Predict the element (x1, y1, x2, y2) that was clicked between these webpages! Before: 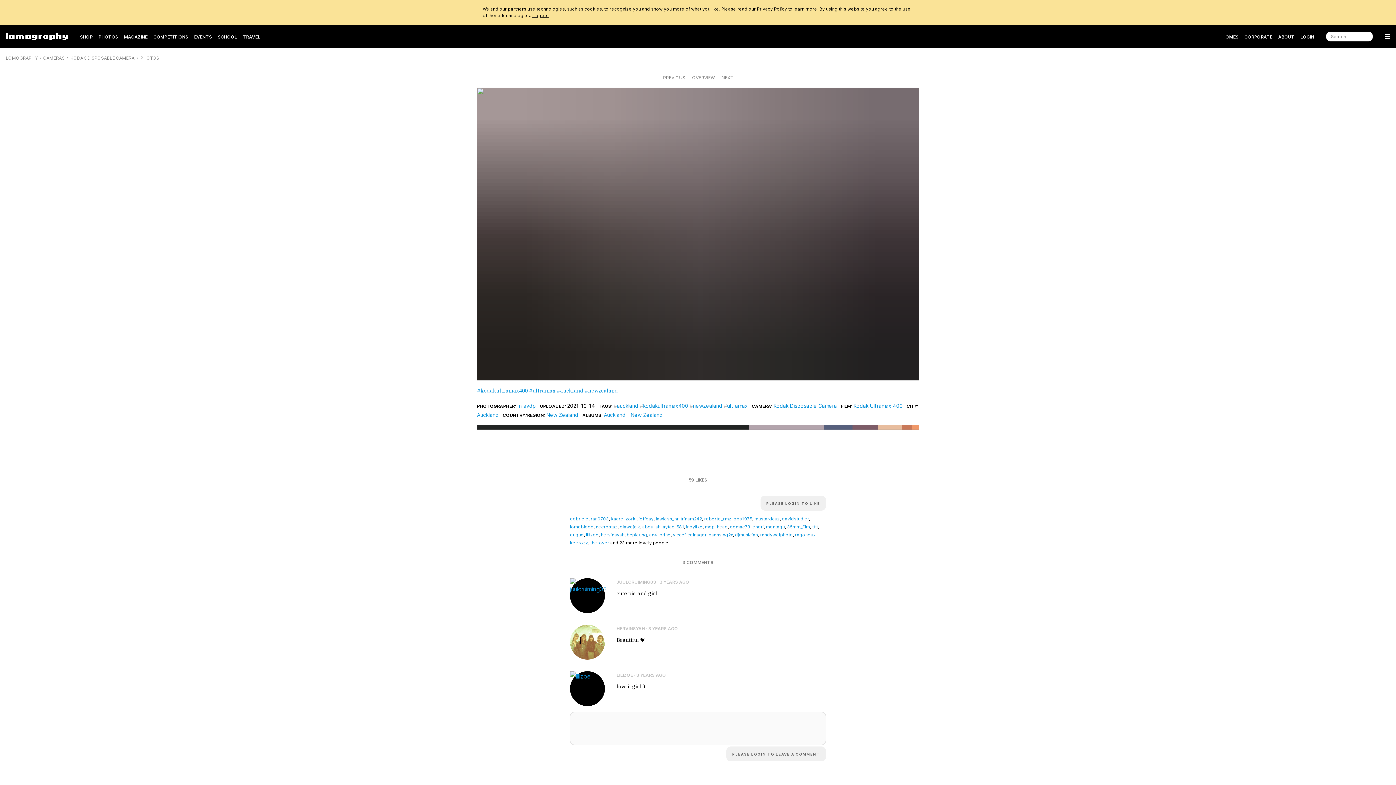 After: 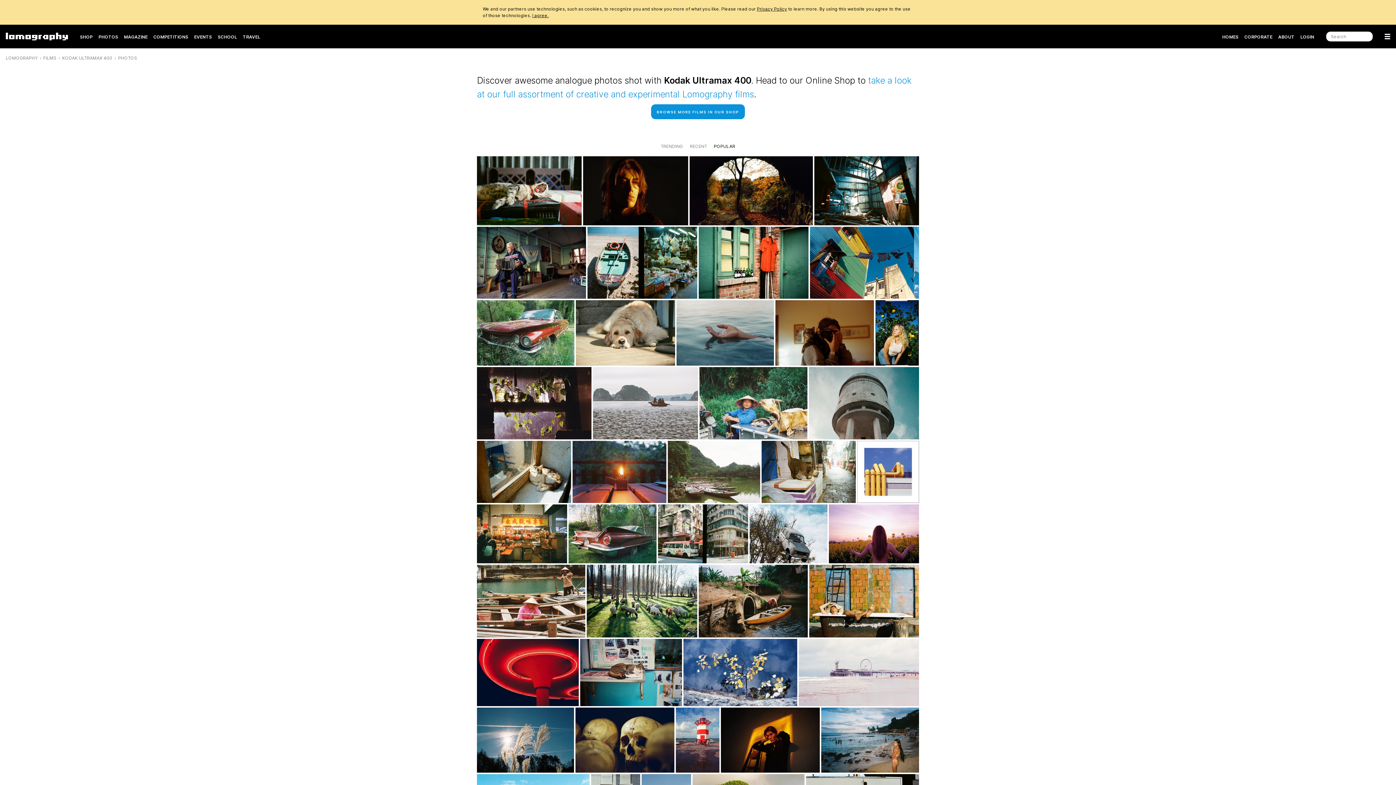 Action: label: Kodak Ultramax 400 bbox: (853, 402, 902, 409)